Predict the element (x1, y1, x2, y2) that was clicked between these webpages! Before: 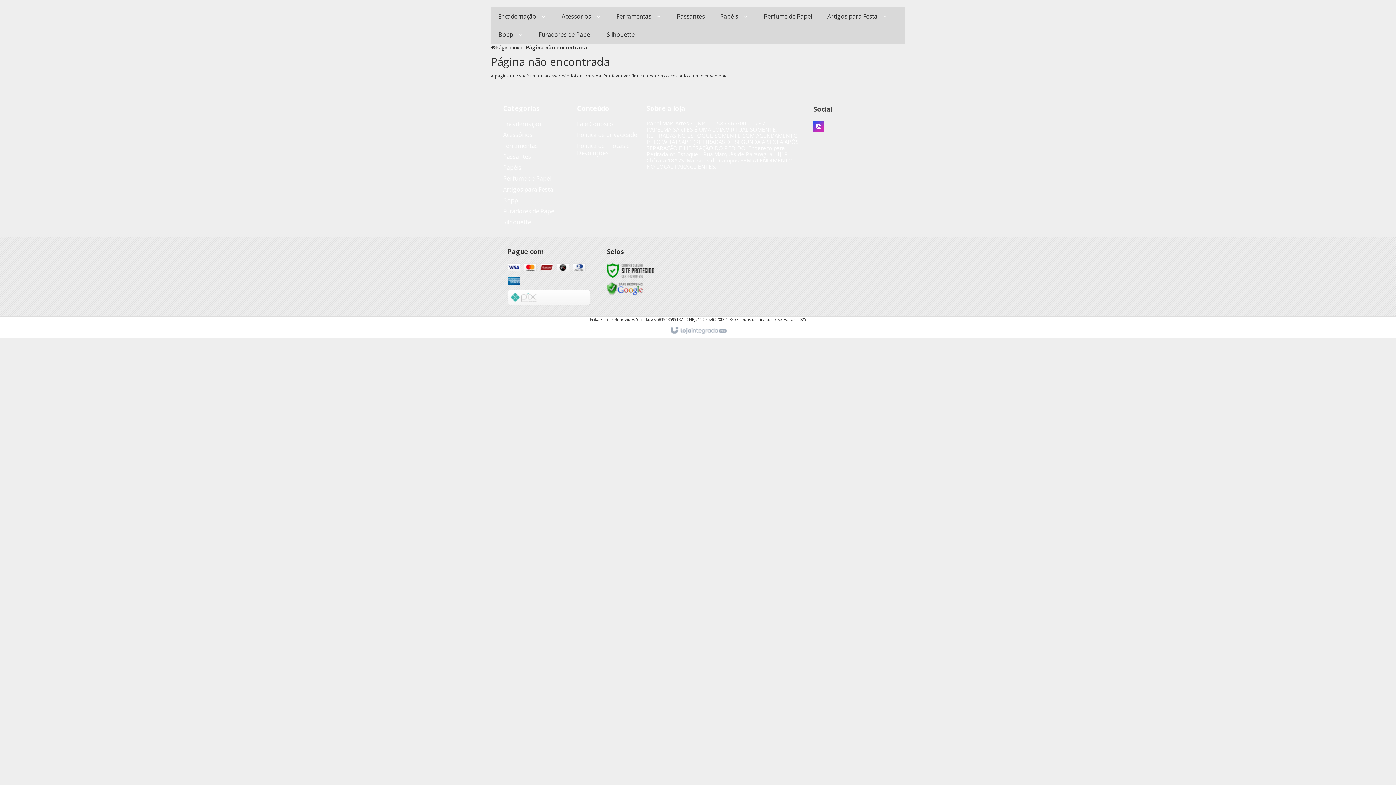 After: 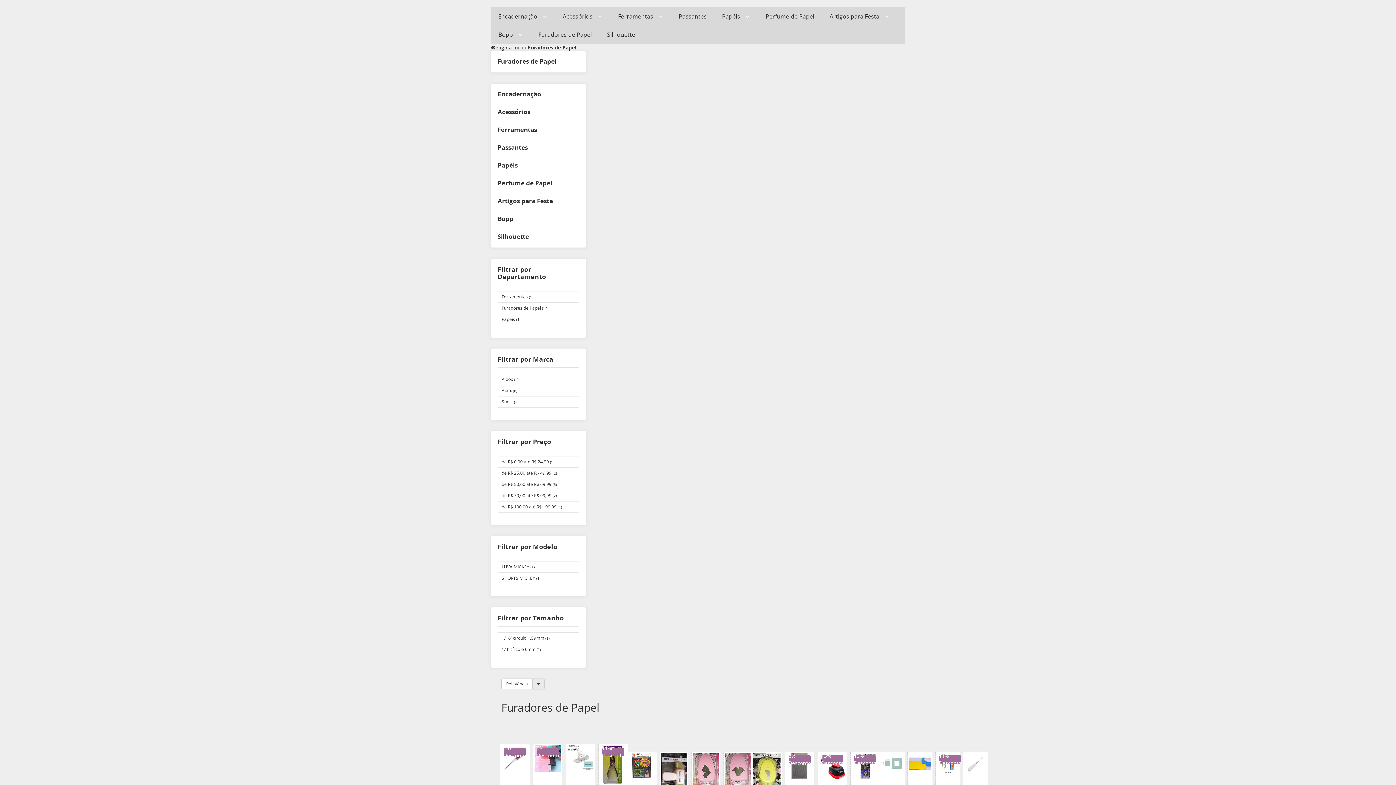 Action: bbox: (538, 25, 591, 43) label: Furadores de Papel